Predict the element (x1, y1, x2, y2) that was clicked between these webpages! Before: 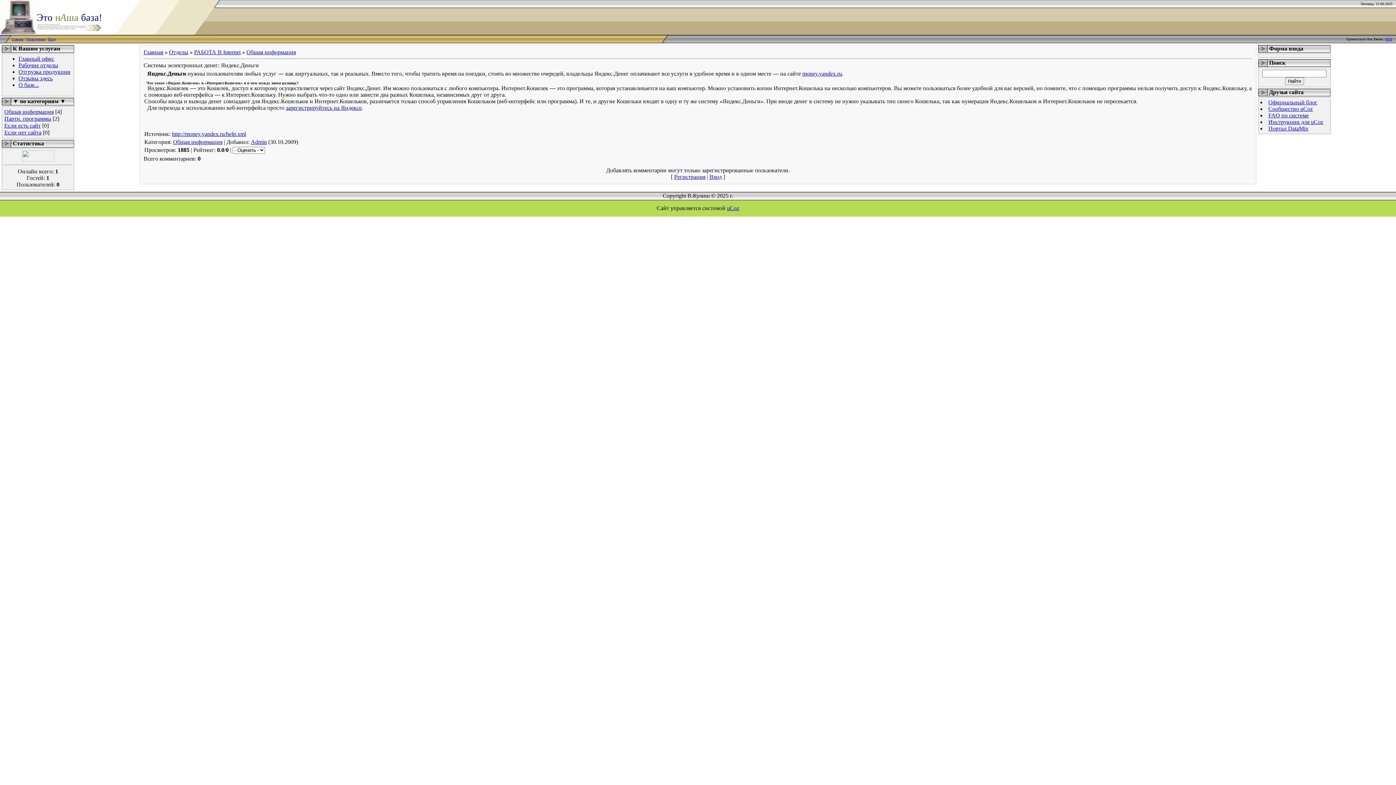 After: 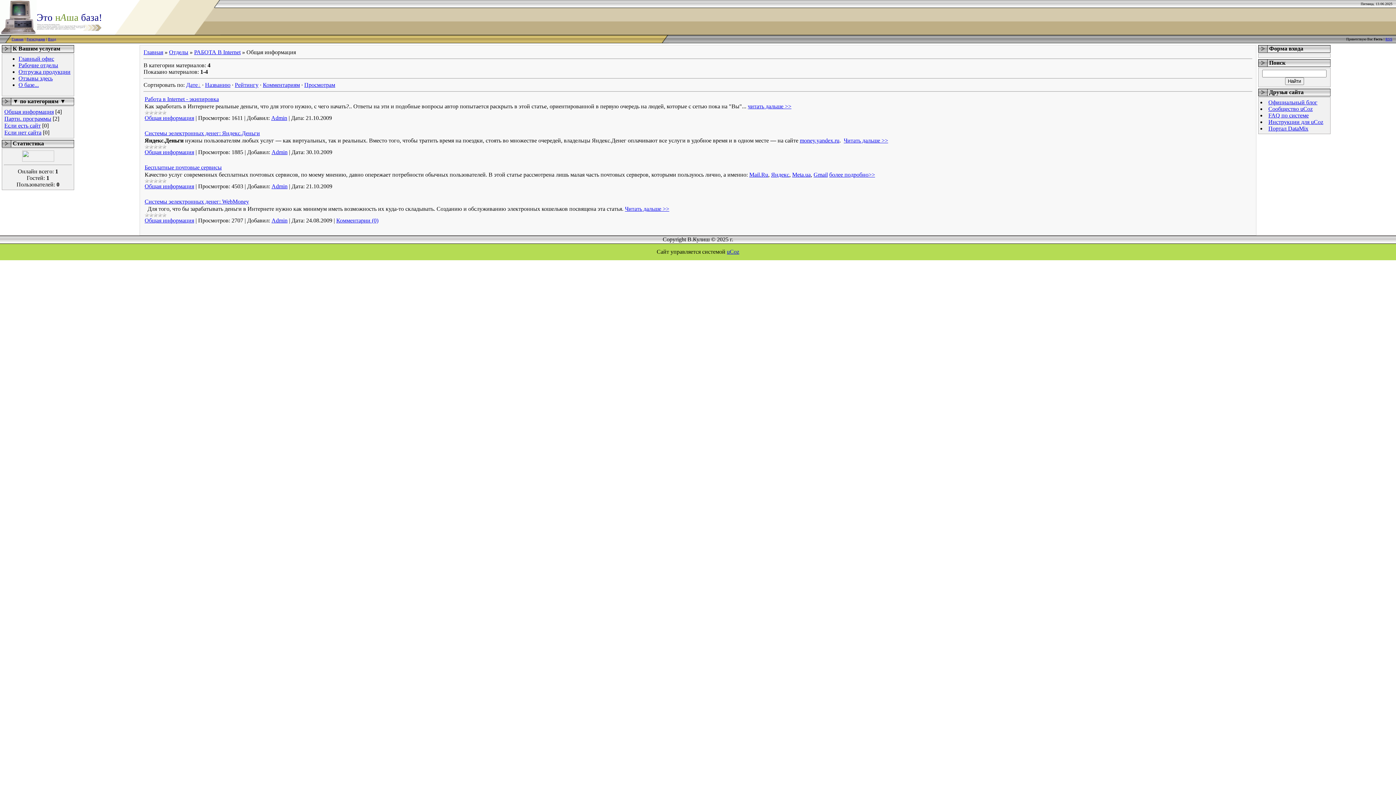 Action: label: Общая информация bbox: (246, 49, 296, 55)